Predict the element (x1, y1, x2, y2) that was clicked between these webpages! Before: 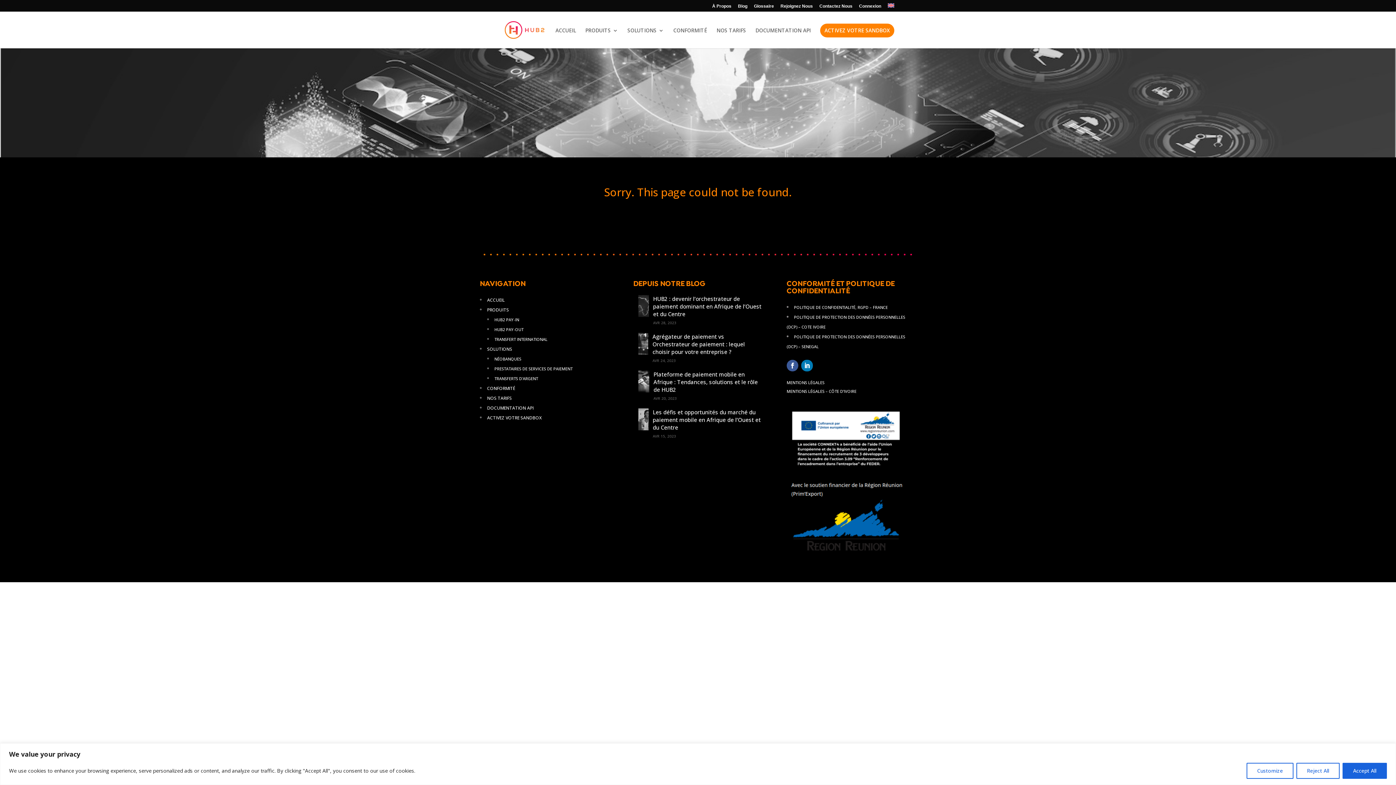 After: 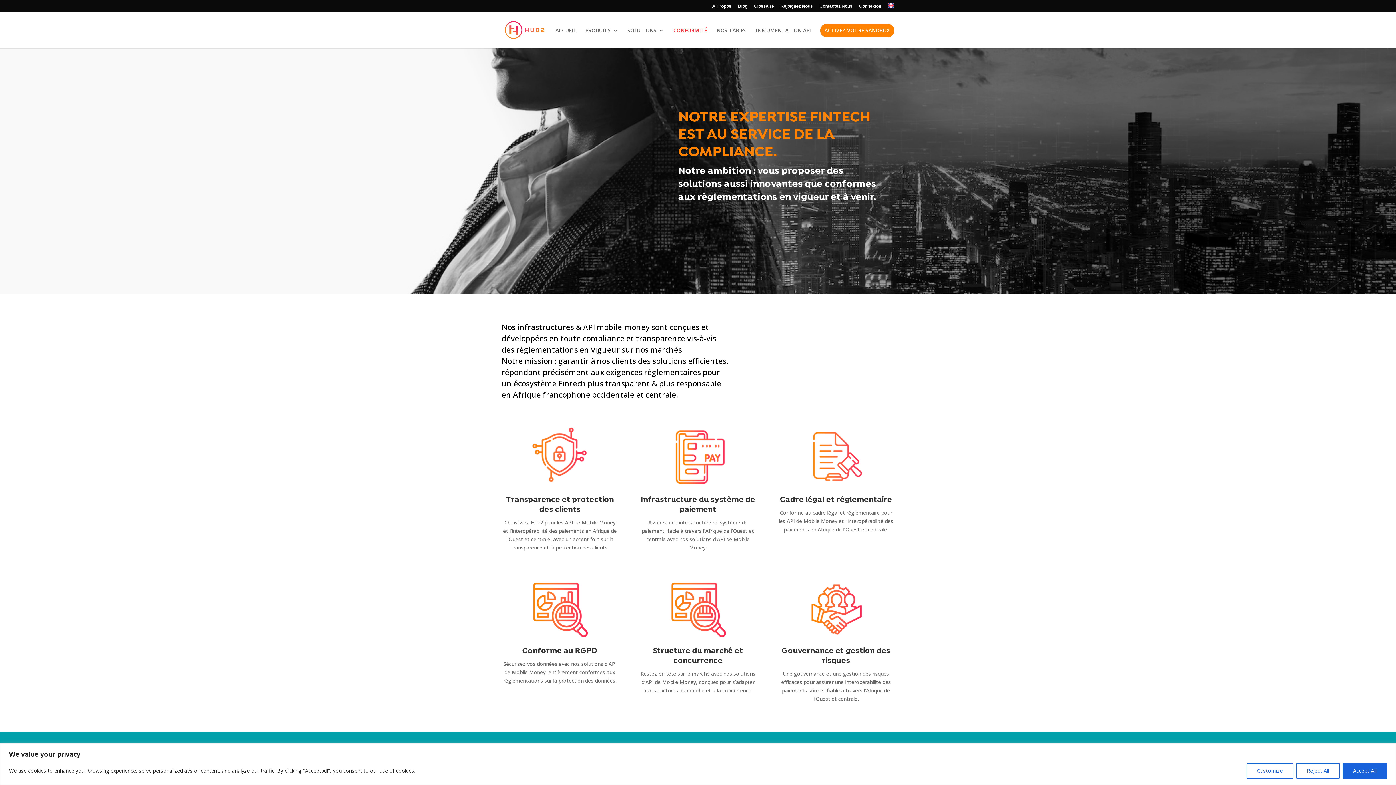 Action: label: CONFORMITÉ bbox: (487, 385, 515, 391)